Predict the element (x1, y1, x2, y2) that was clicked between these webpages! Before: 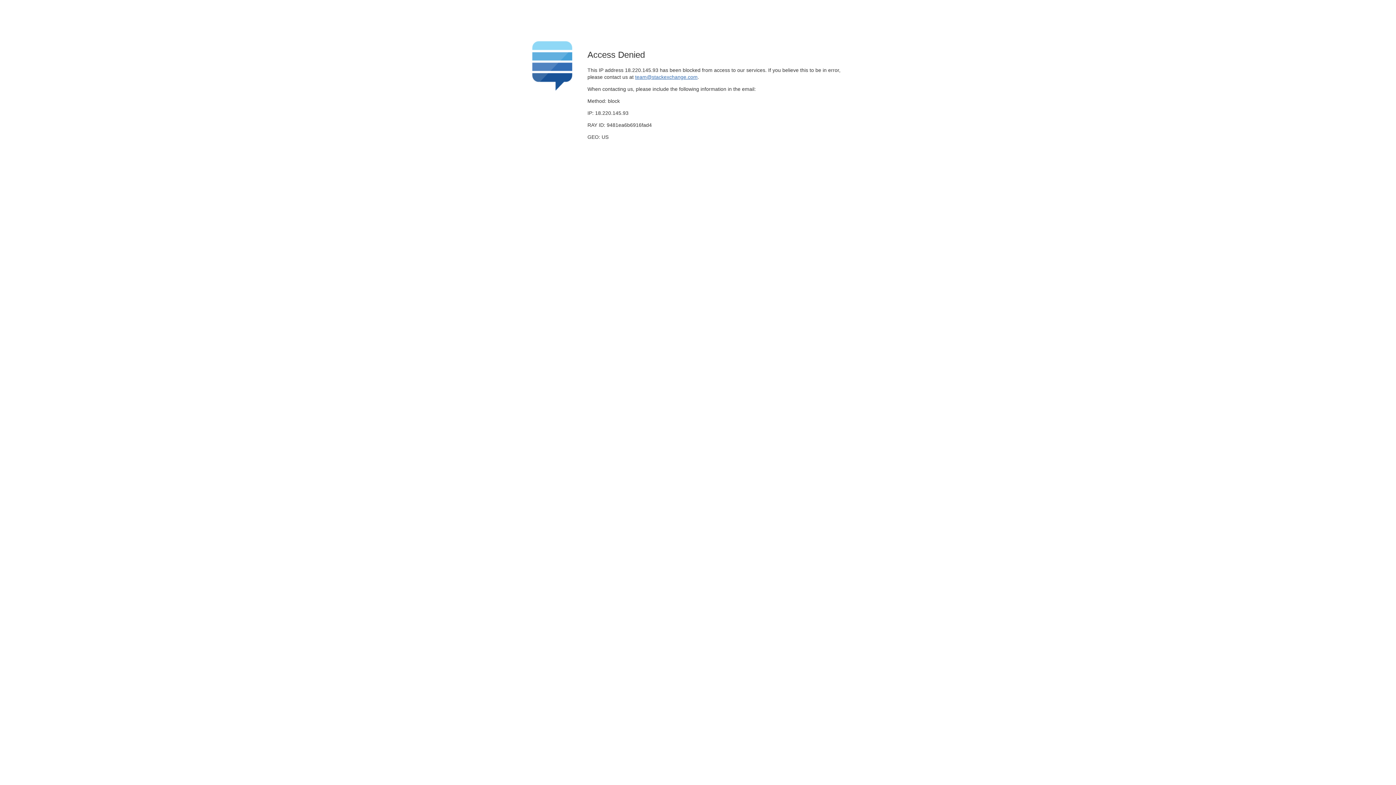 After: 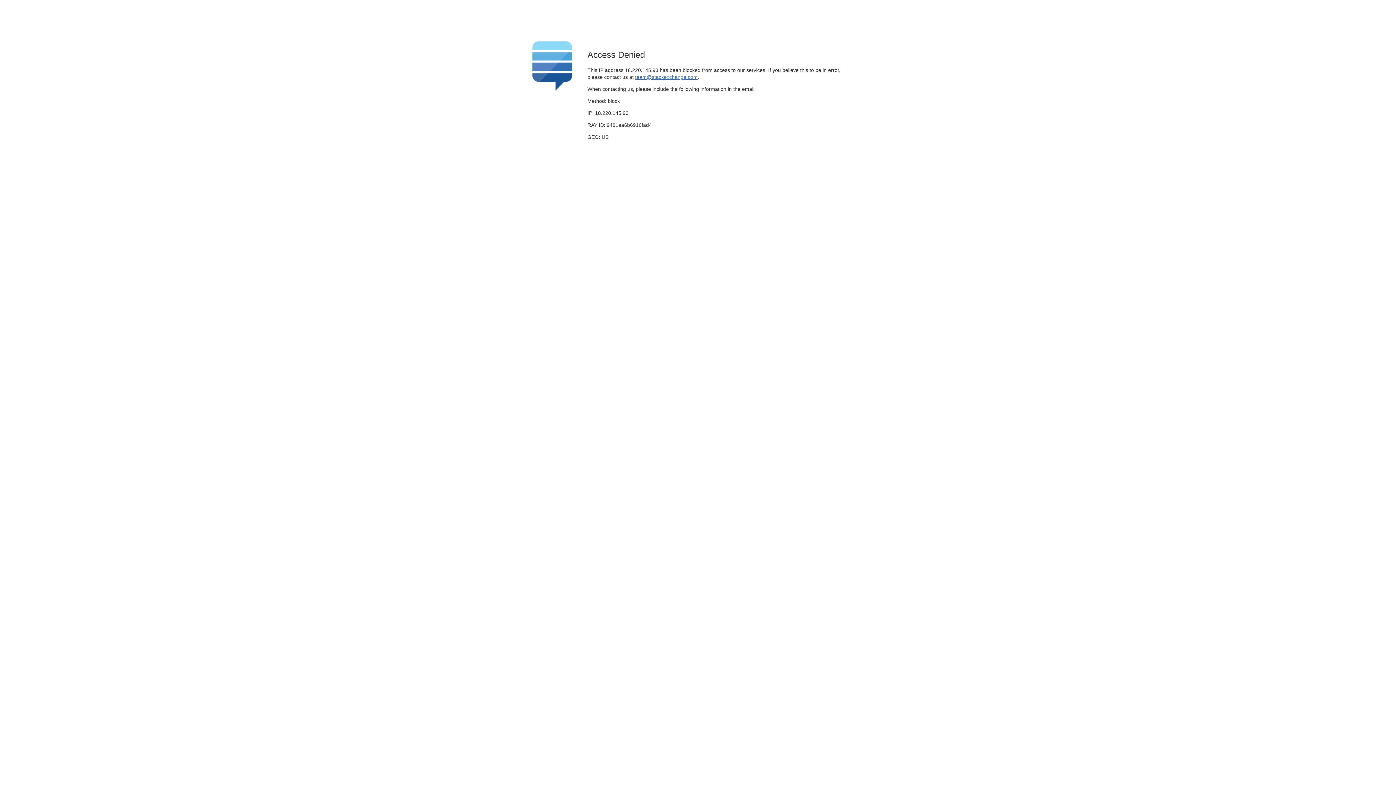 Action: label: team@stackexchange.com bbox: (635, 74, 697, 79)